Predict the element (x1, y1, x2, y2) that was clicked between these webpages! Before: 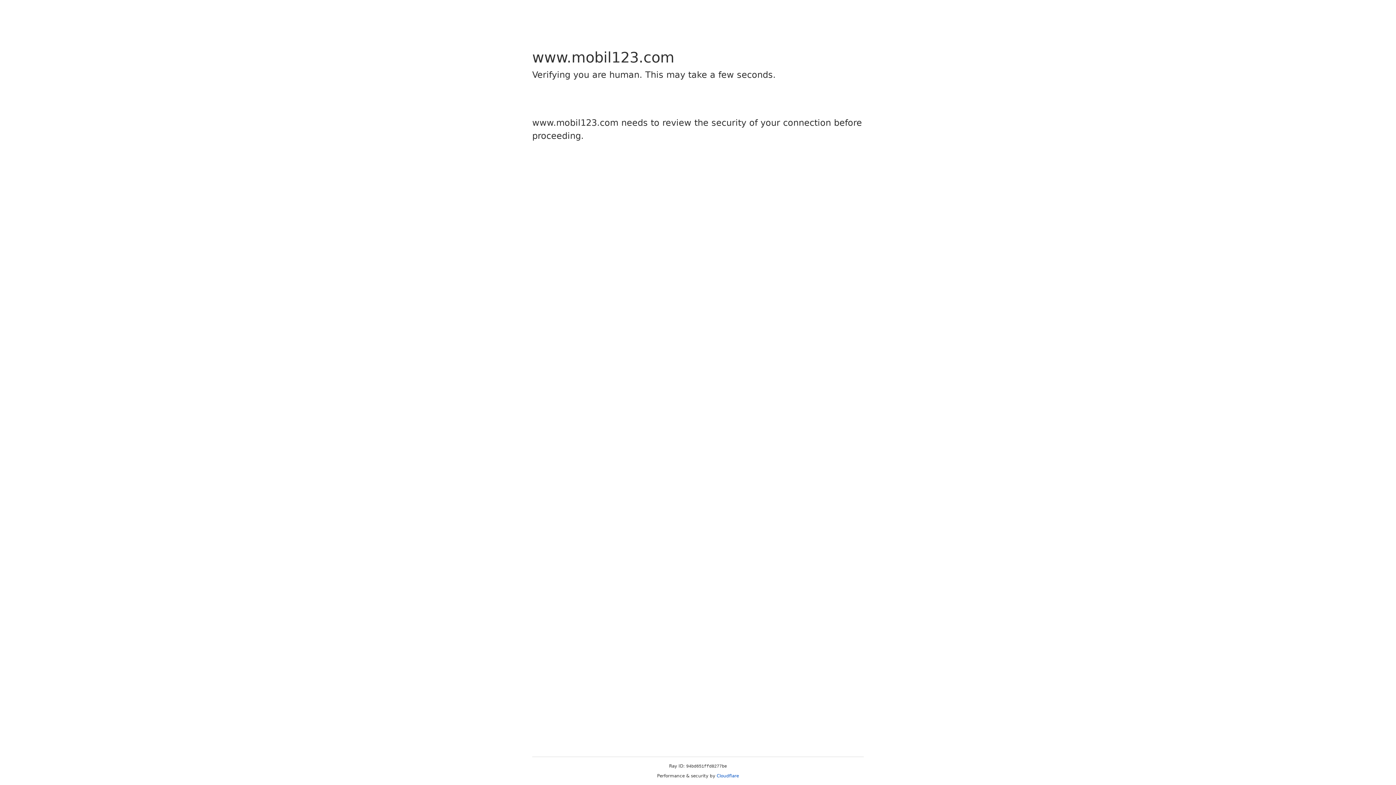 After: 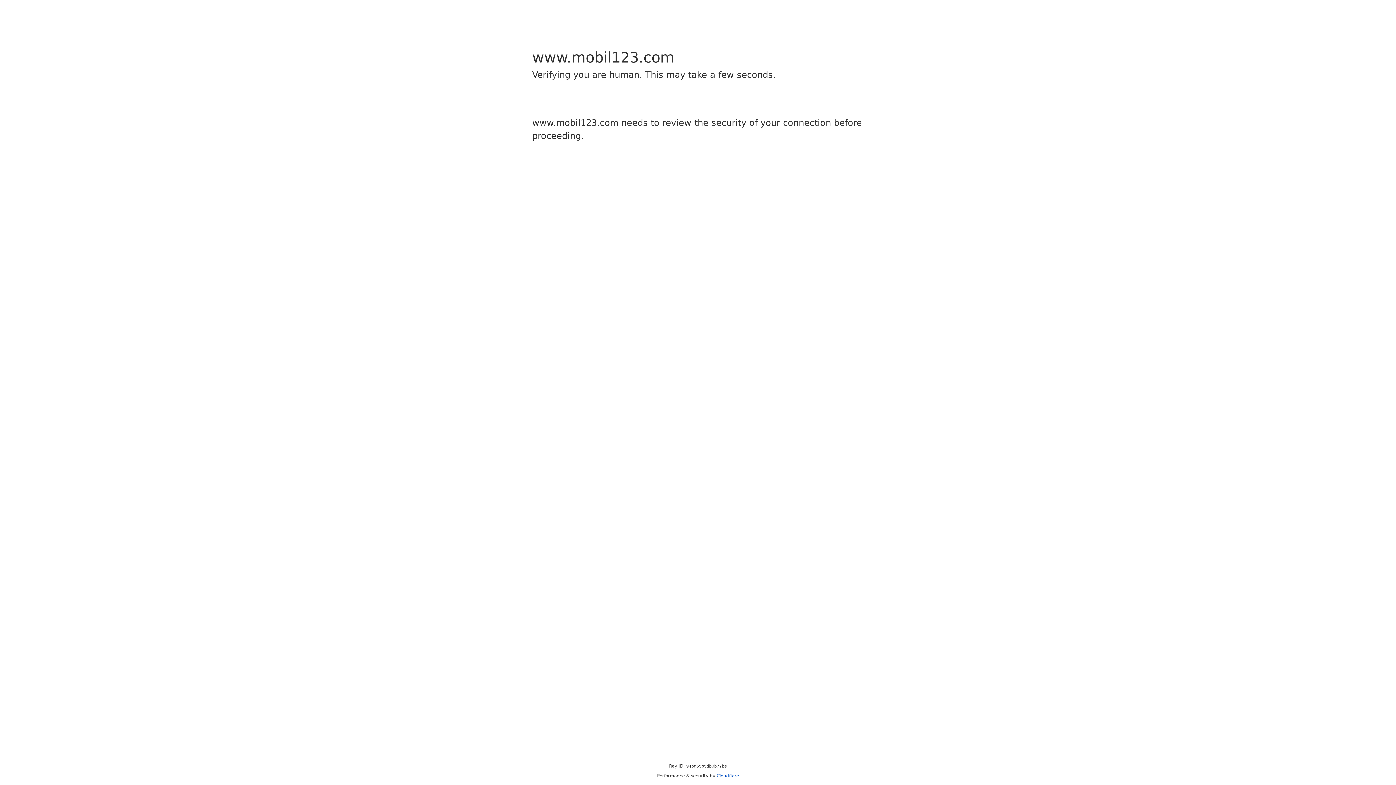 Action: label: Cloudflare bbox: (716, 773, 739, 778)